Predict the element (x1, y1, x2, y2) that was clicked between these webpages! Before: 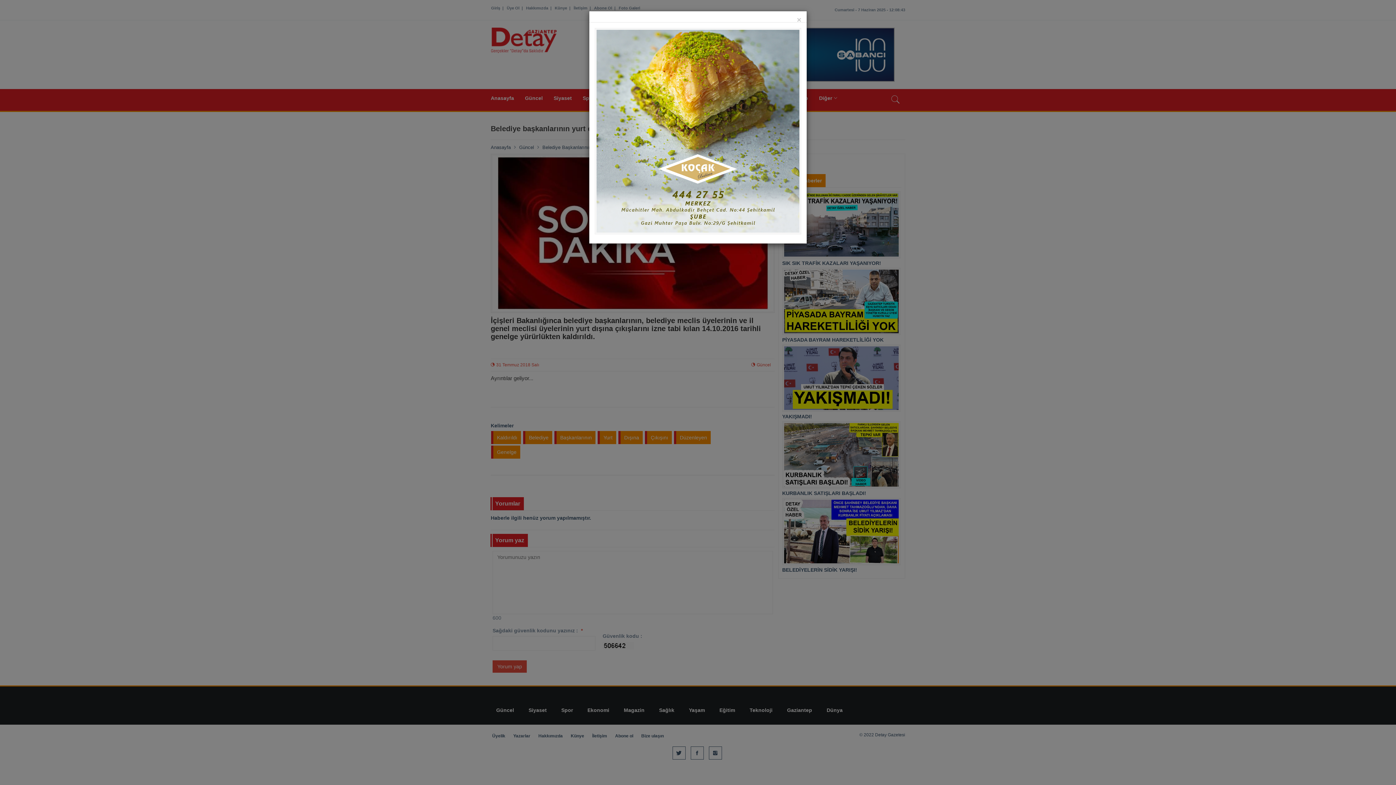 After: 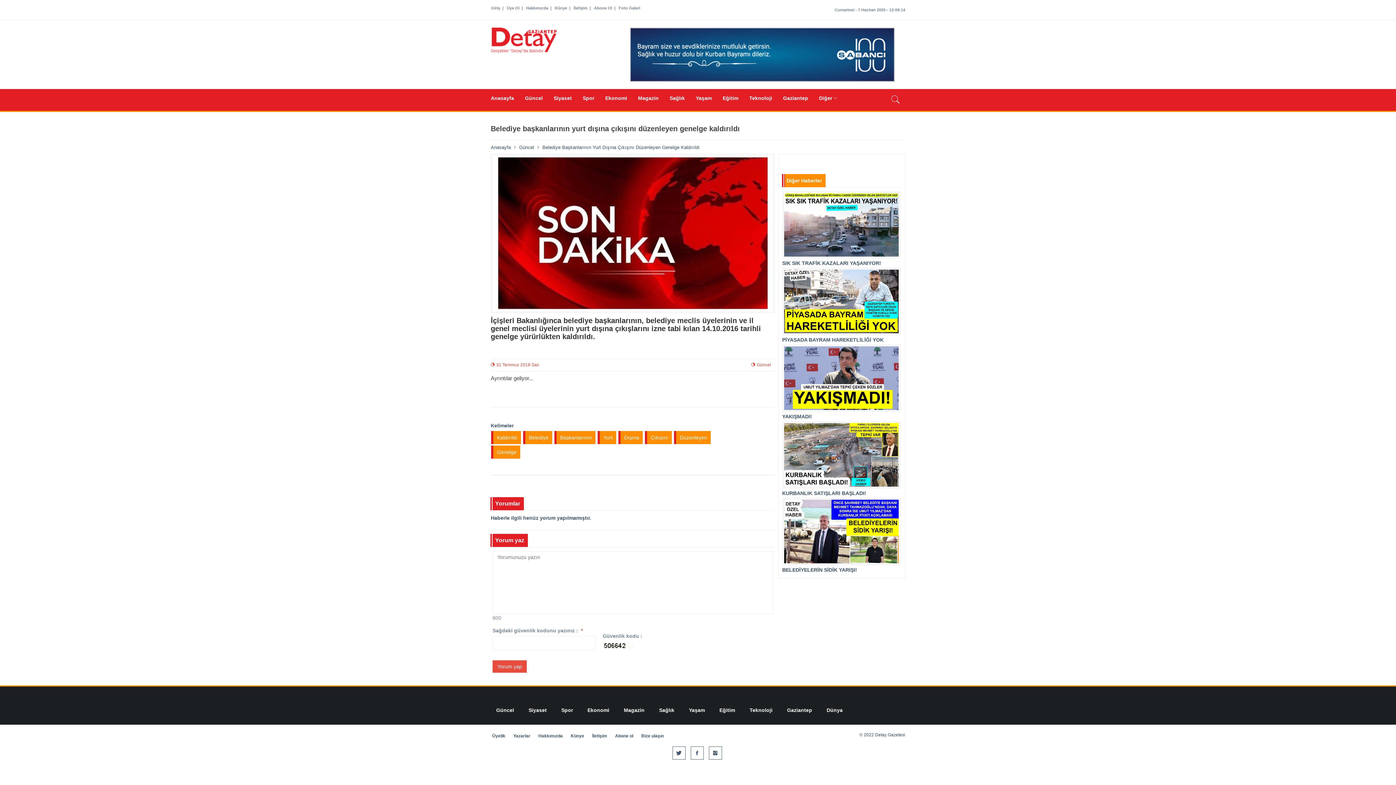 Action: bbox: (797, 16, 801, 23) label: ×